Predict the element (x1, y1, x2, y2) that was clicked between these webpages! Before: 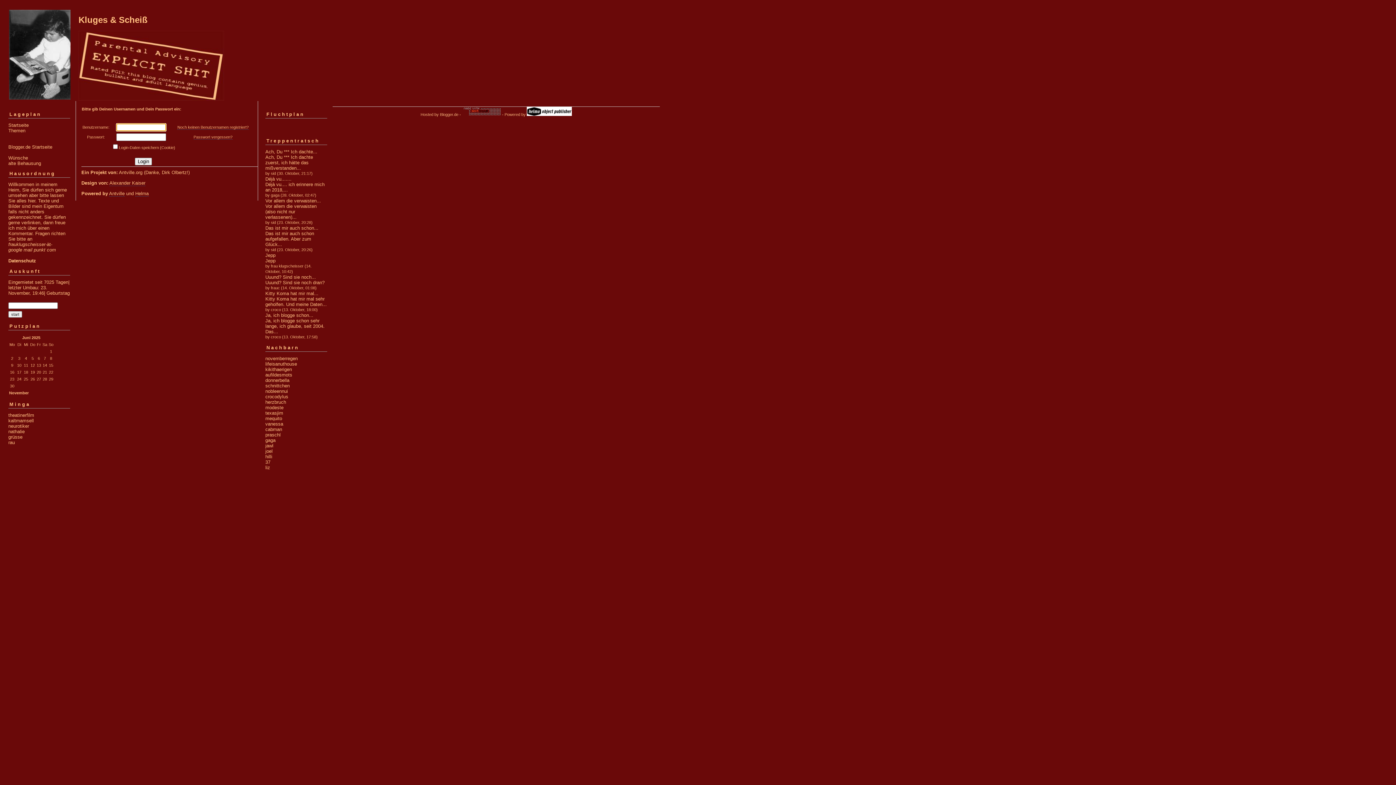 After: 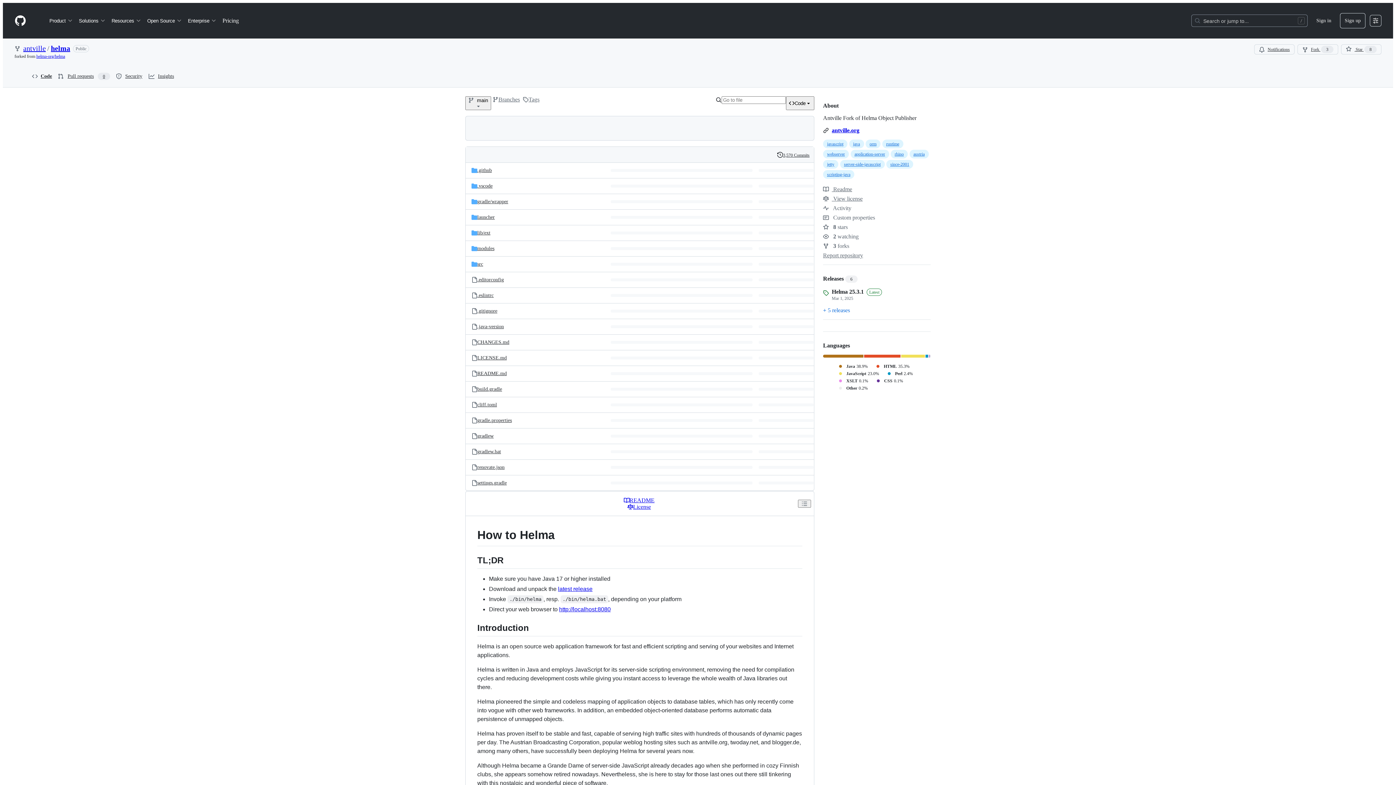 Action: label: Helma bbox: (135, 190, 148, 196)